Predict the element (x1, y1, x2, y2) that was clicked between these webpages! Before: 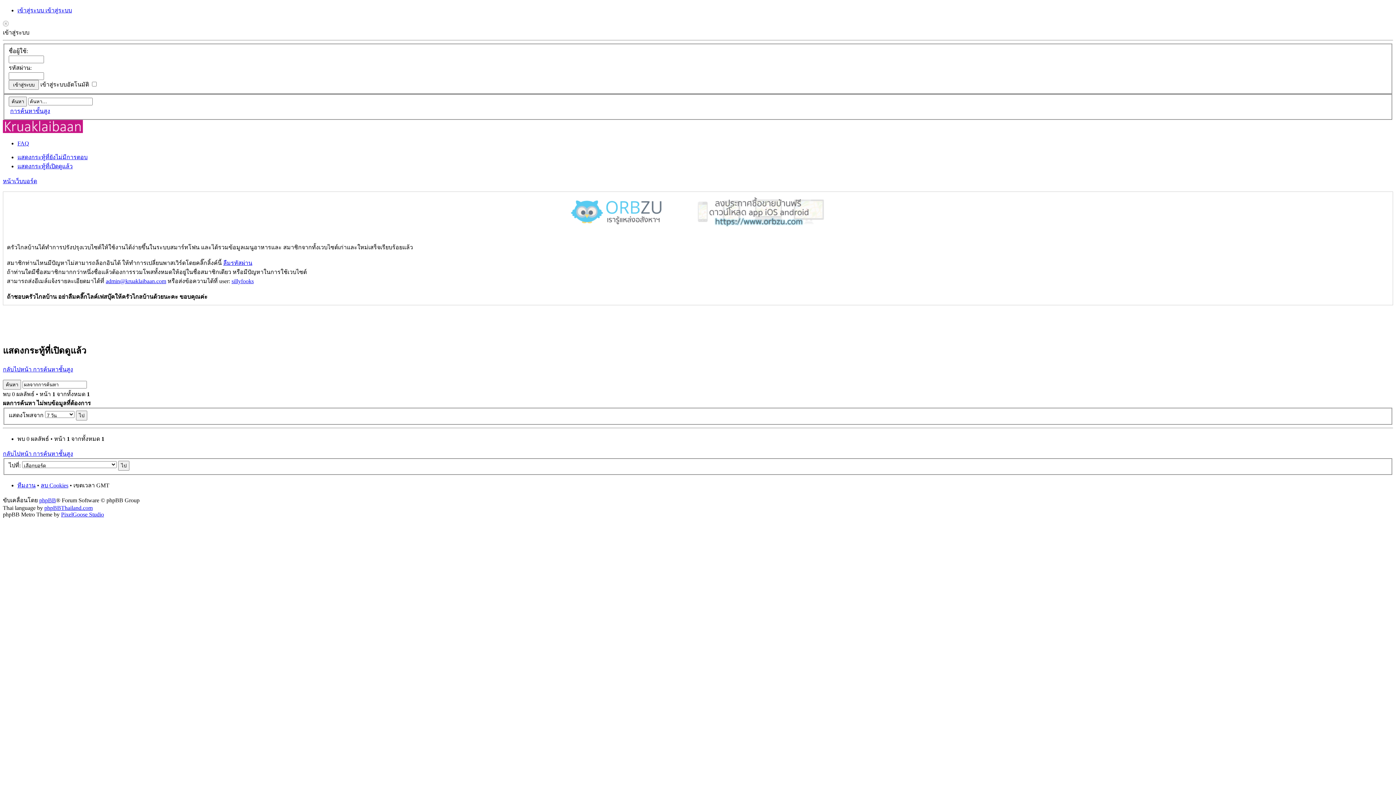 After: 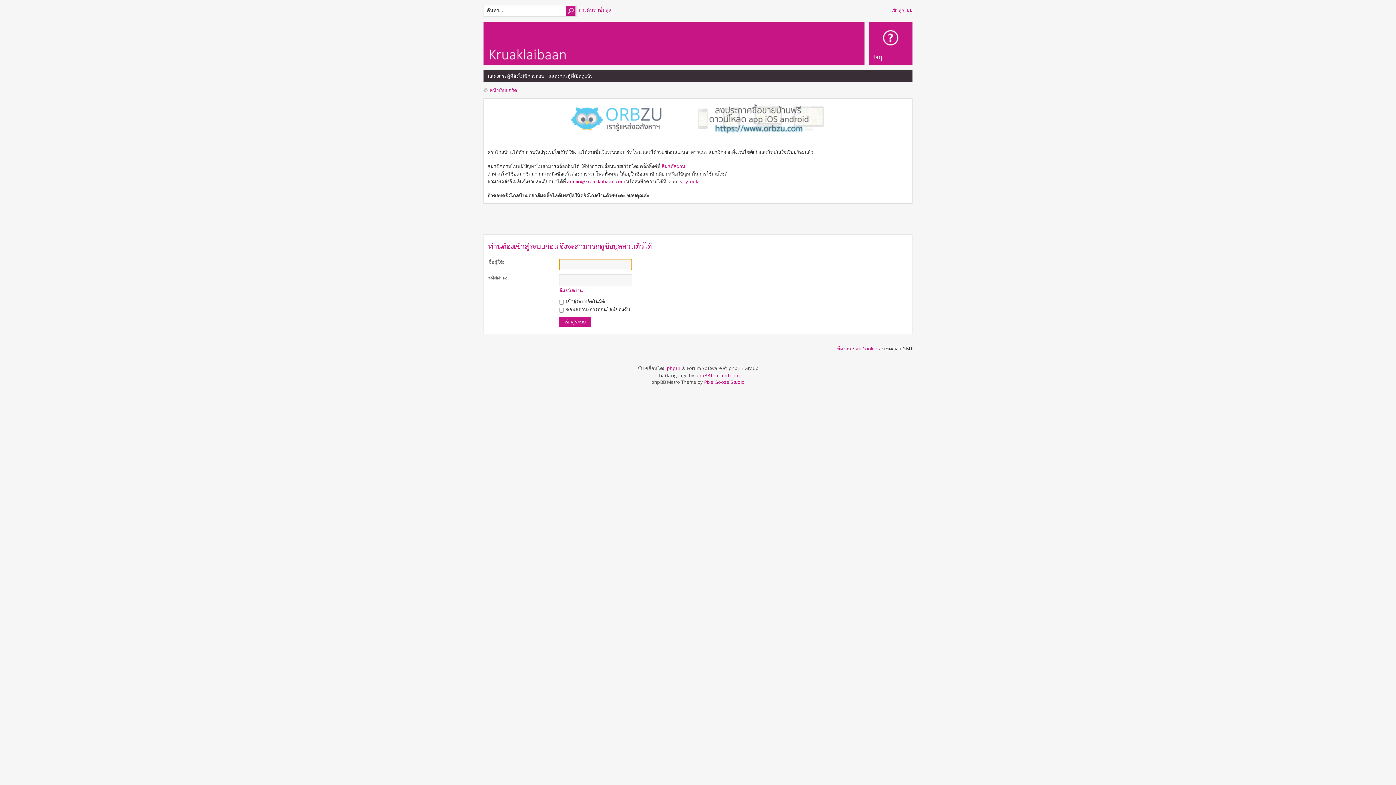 Action: label: sillyfooks bbox: (231, 278, 253, 284)